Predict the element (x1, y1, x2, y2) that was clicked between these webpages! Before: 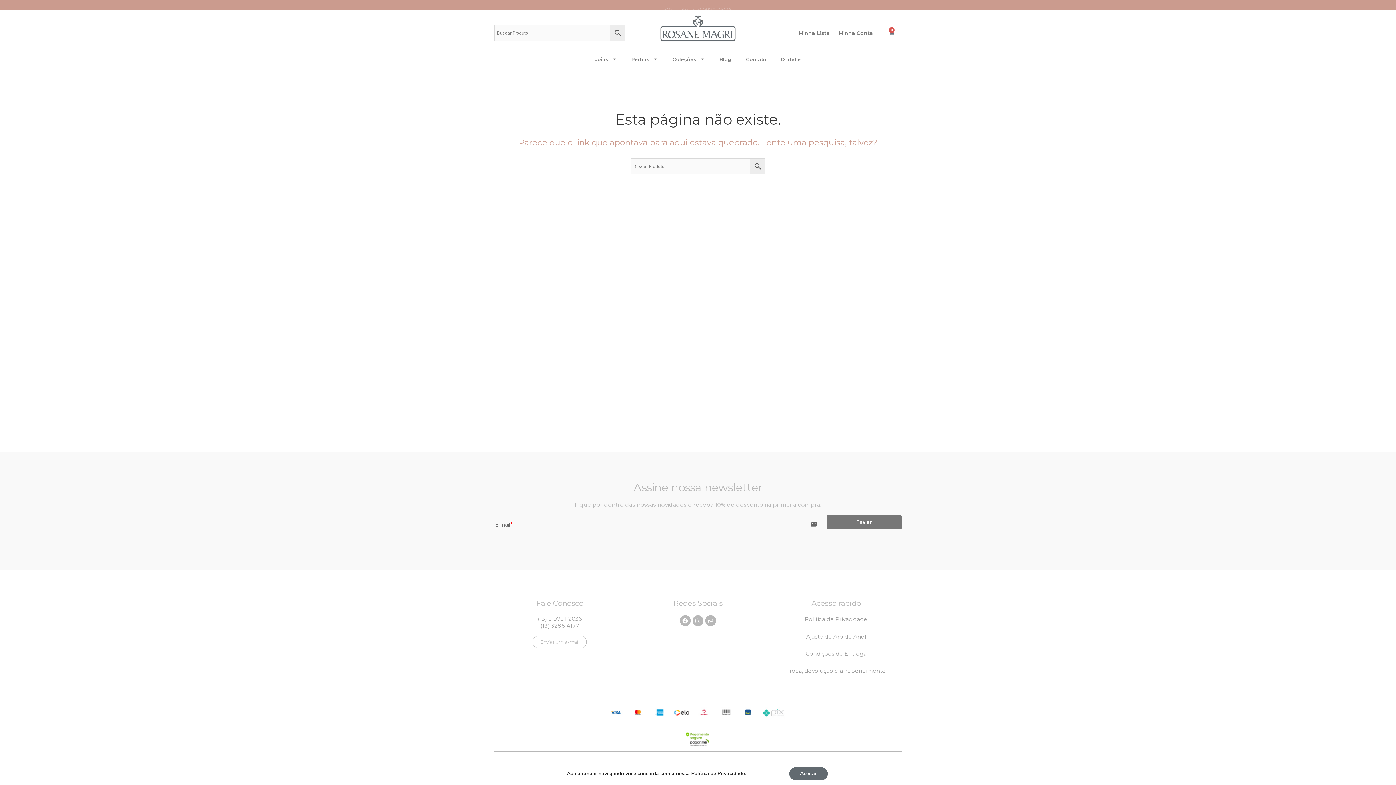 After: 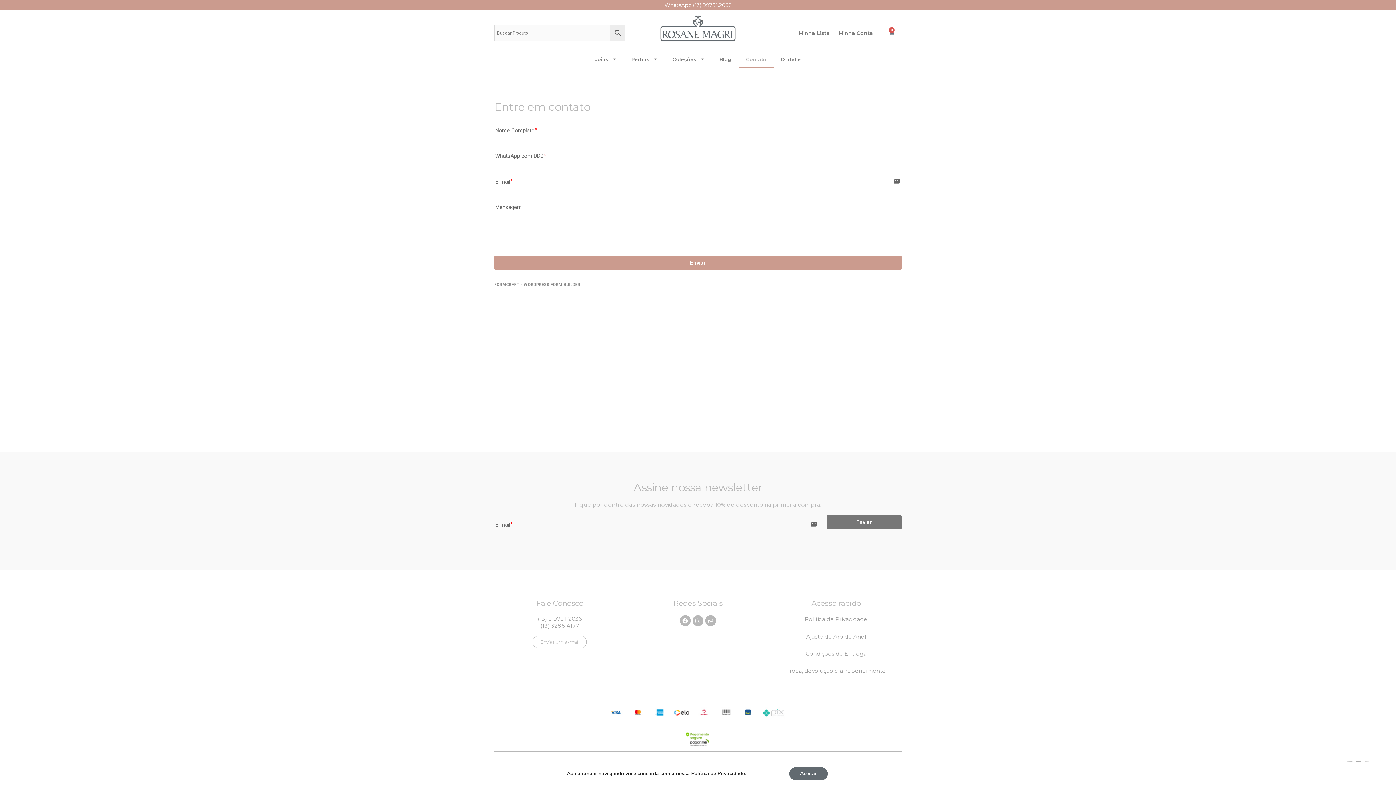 Action: bbox: (738, 50, 773, 67) label: Contato